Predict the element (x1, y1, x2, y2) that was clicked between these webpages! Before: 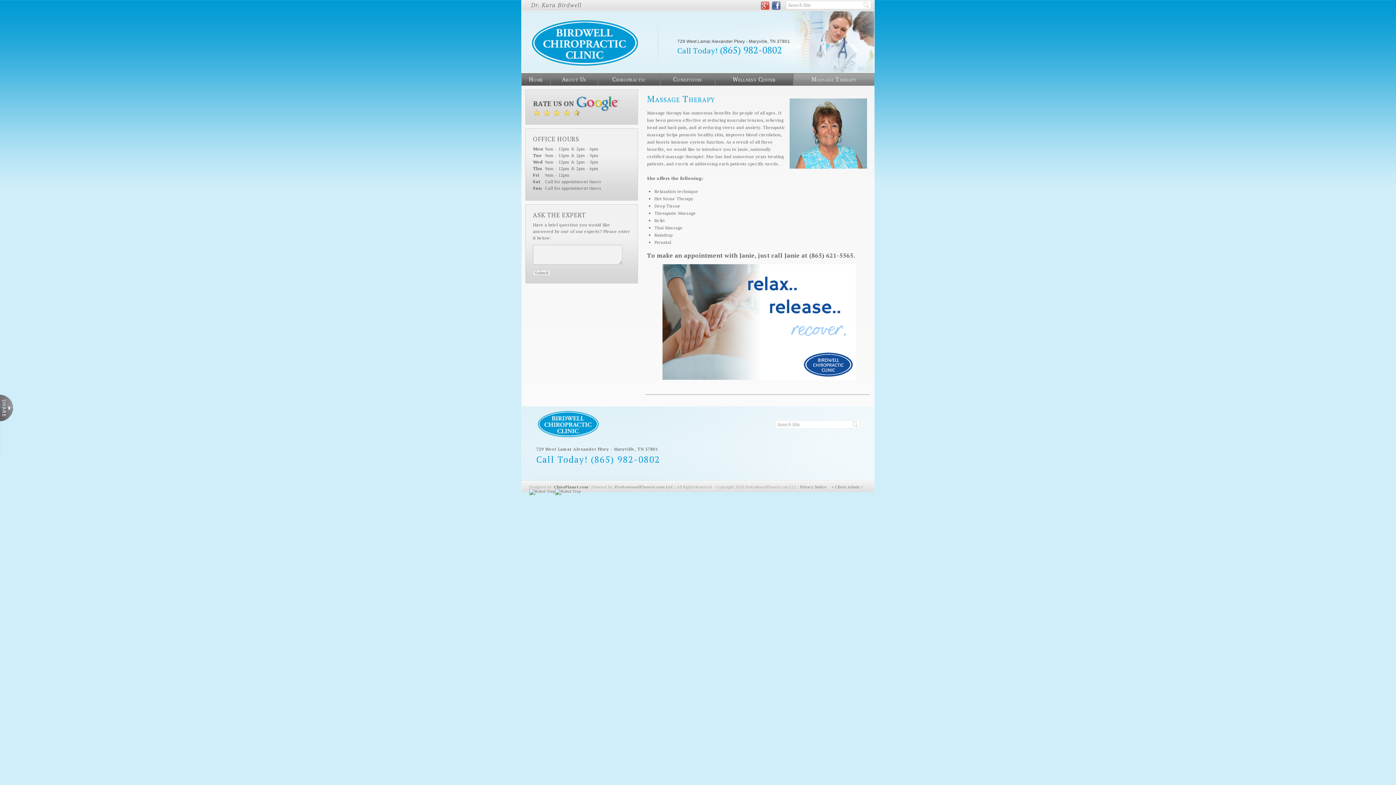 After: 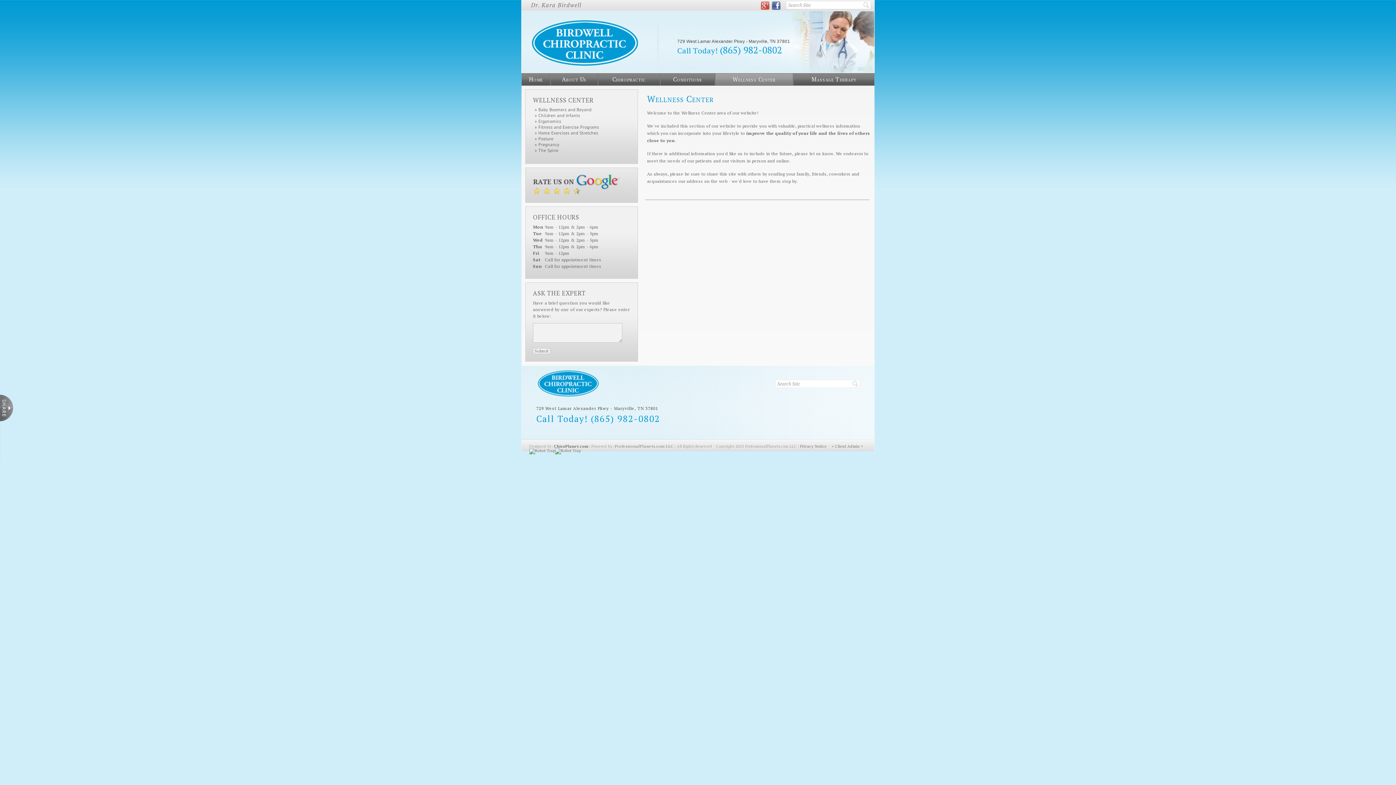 Action: bbox: (732, 75, 775, 83) label: Wellness Center